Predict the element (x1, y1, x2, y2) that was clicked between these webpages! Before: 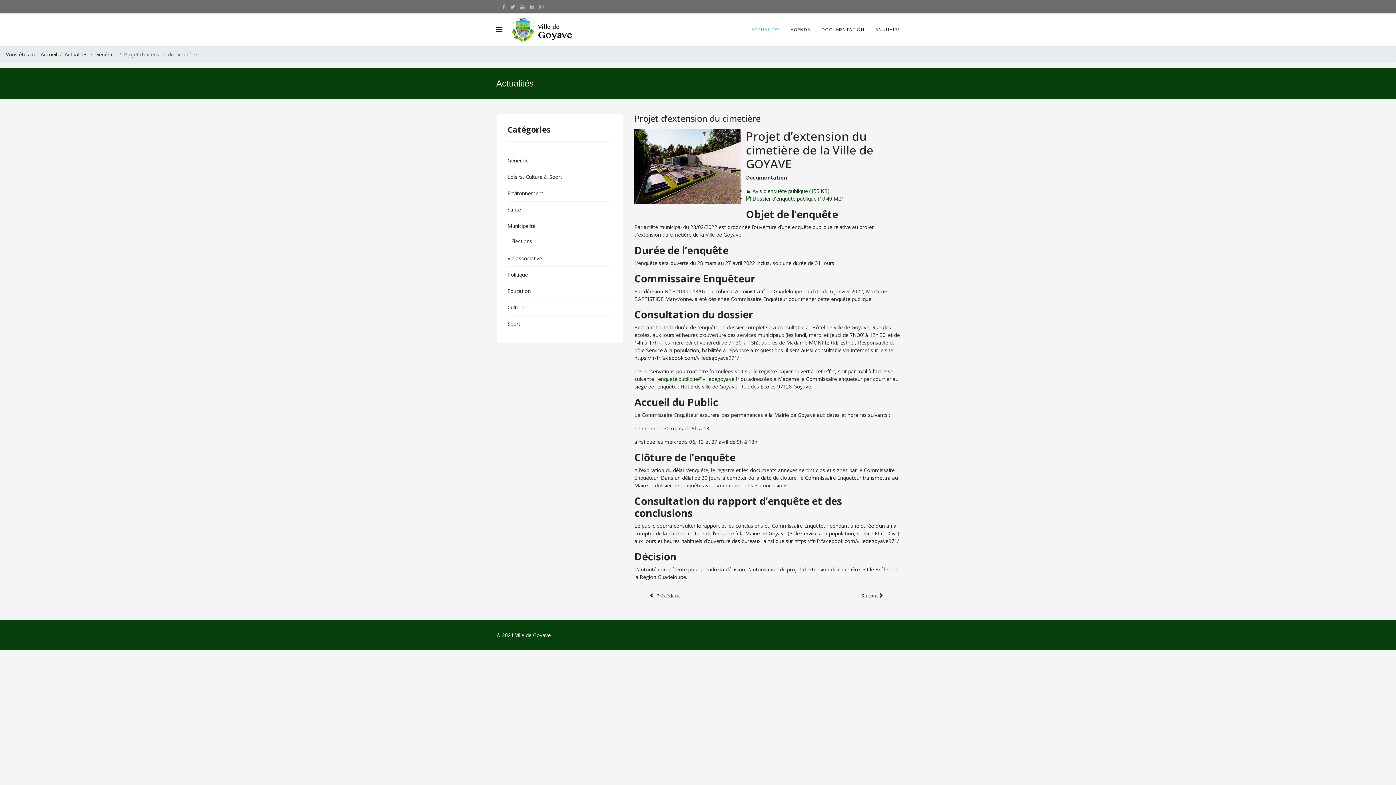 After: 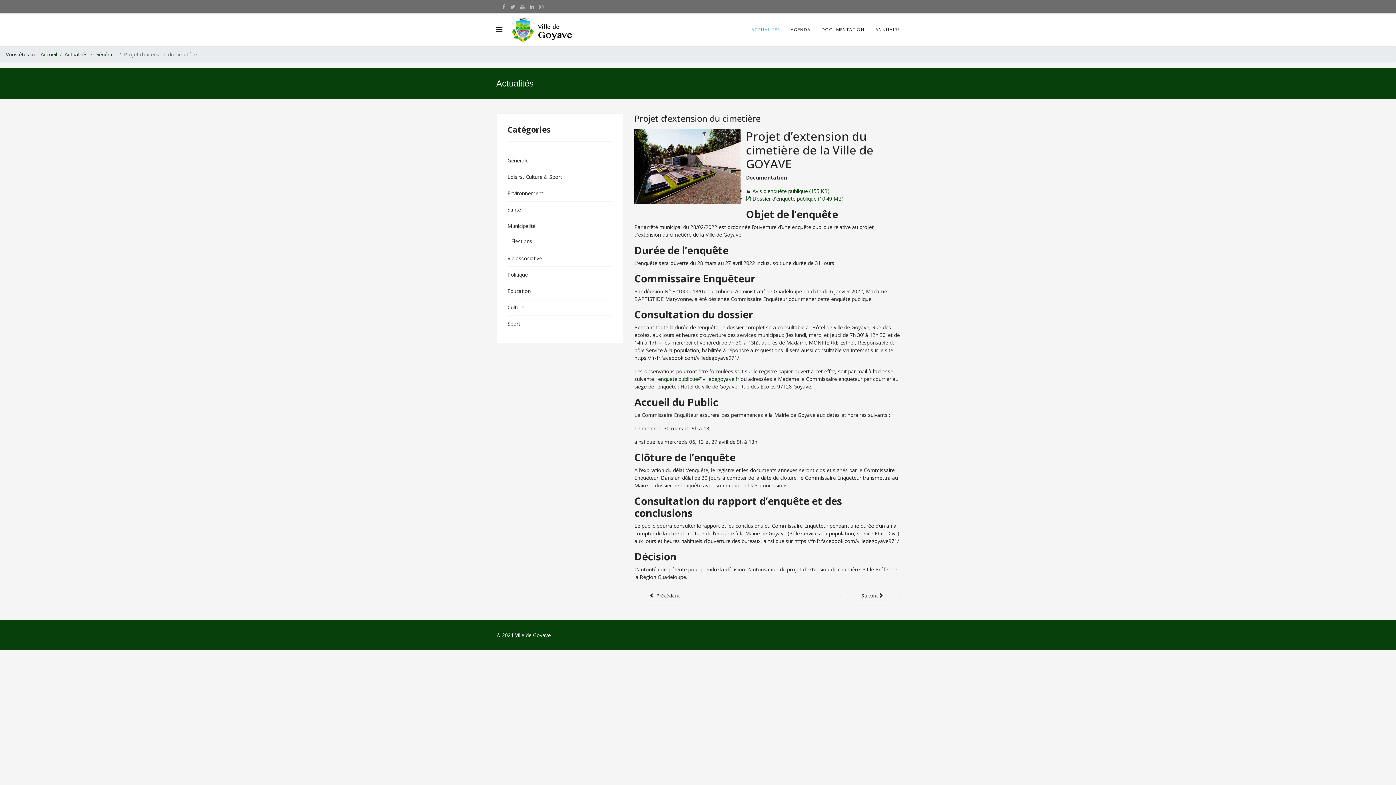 Action: label: LinkedIn bbox: (529, 3, 534, 10)